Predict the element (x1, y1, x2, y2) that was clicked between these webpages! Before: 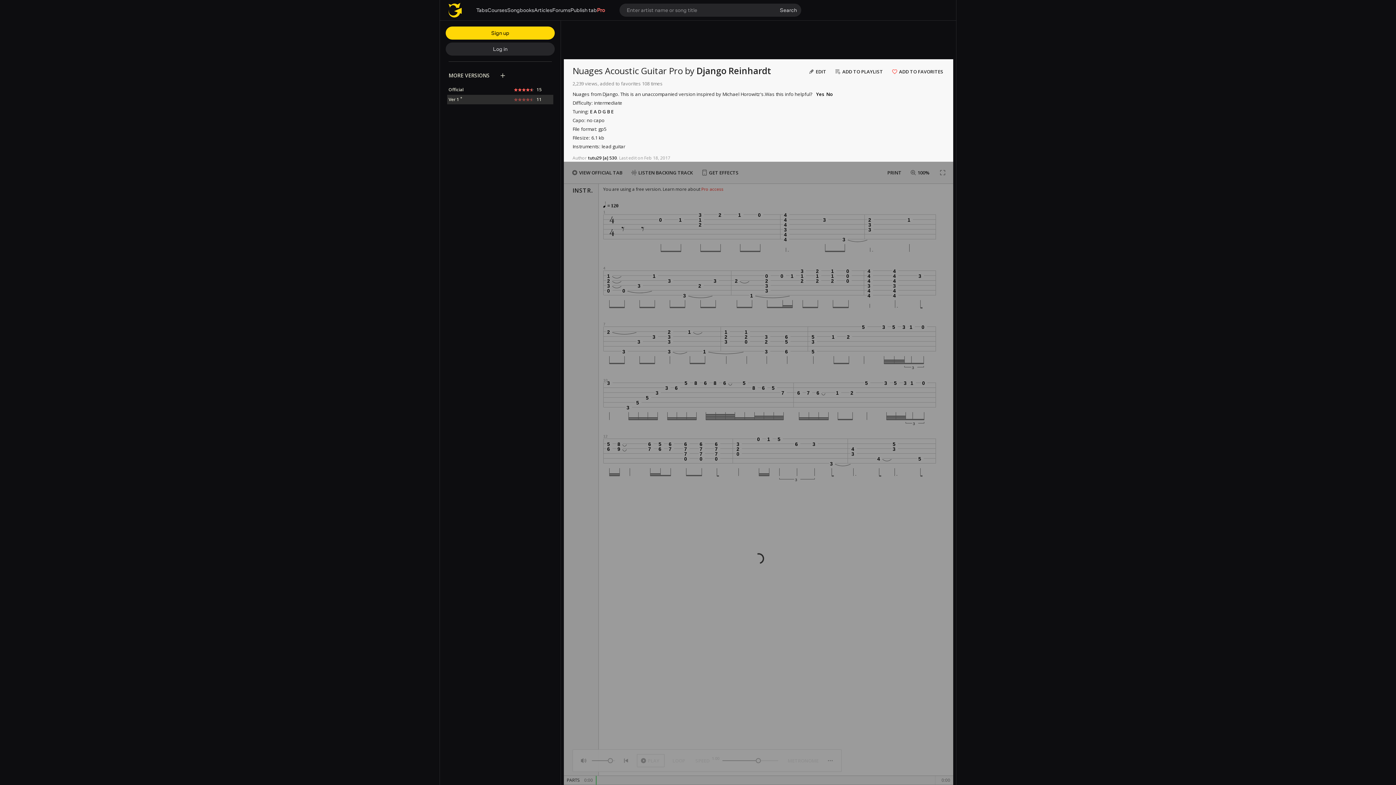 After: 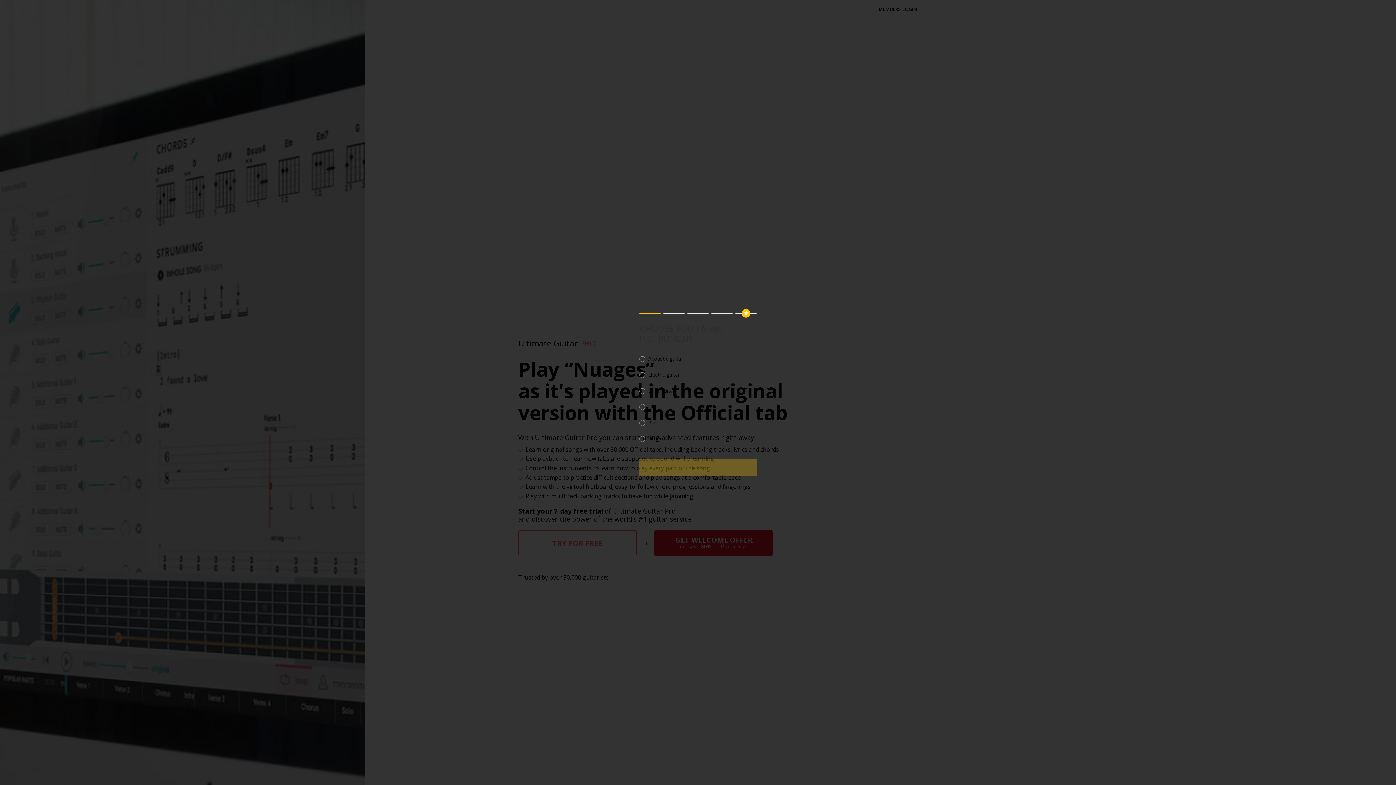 Action: bbox: (448, 86, 472, 92) label: Official